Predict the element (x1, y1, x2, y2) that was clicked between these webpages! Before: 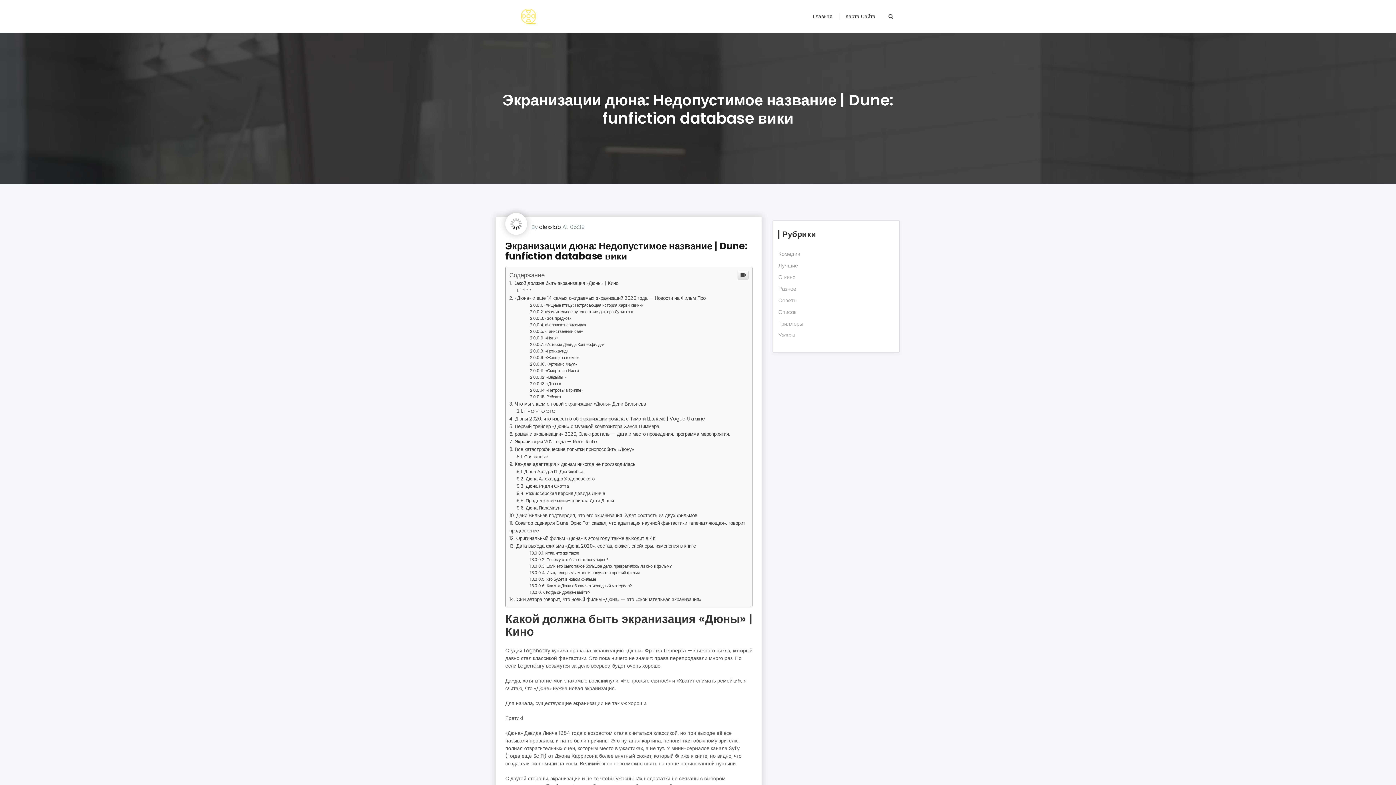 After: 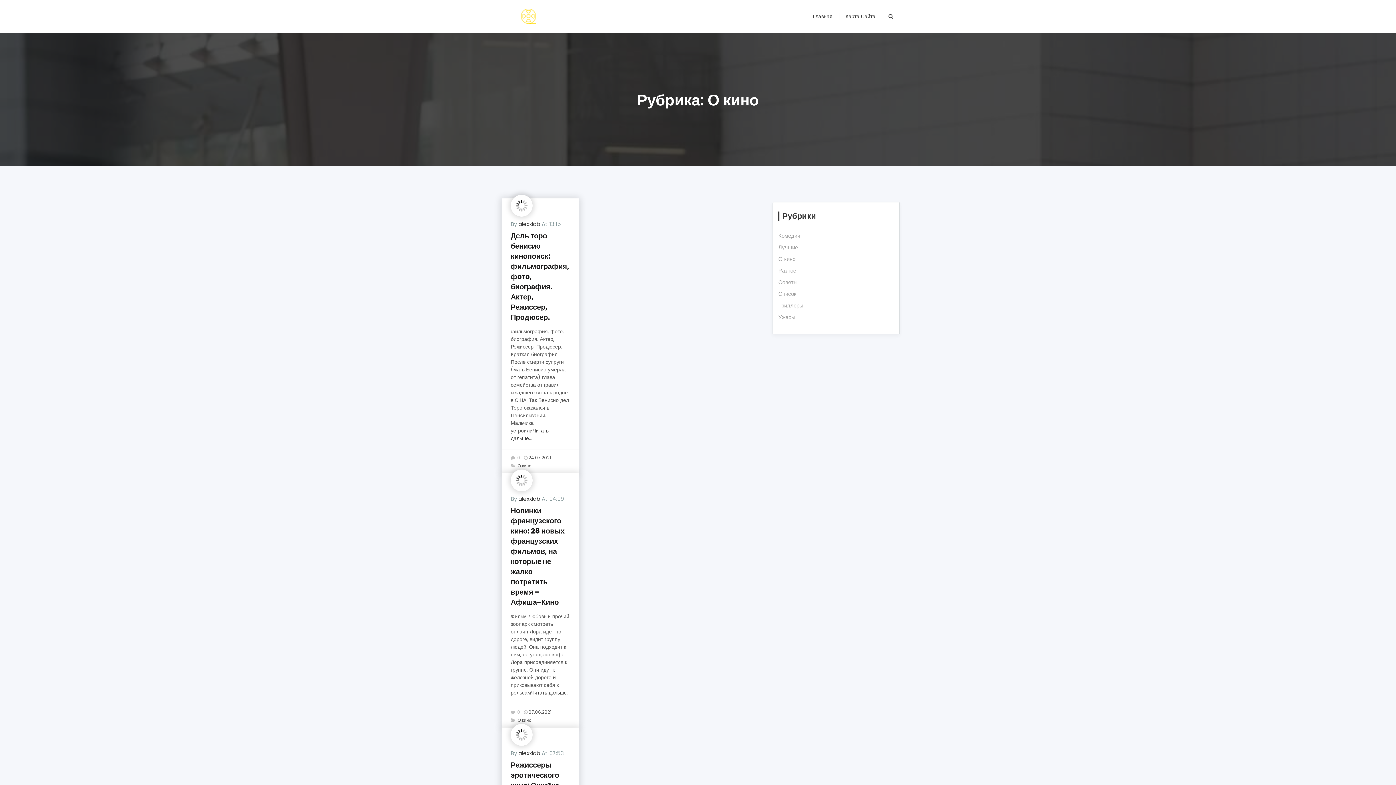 Action: label: О кино bbox: (778, 273, 795, 281)